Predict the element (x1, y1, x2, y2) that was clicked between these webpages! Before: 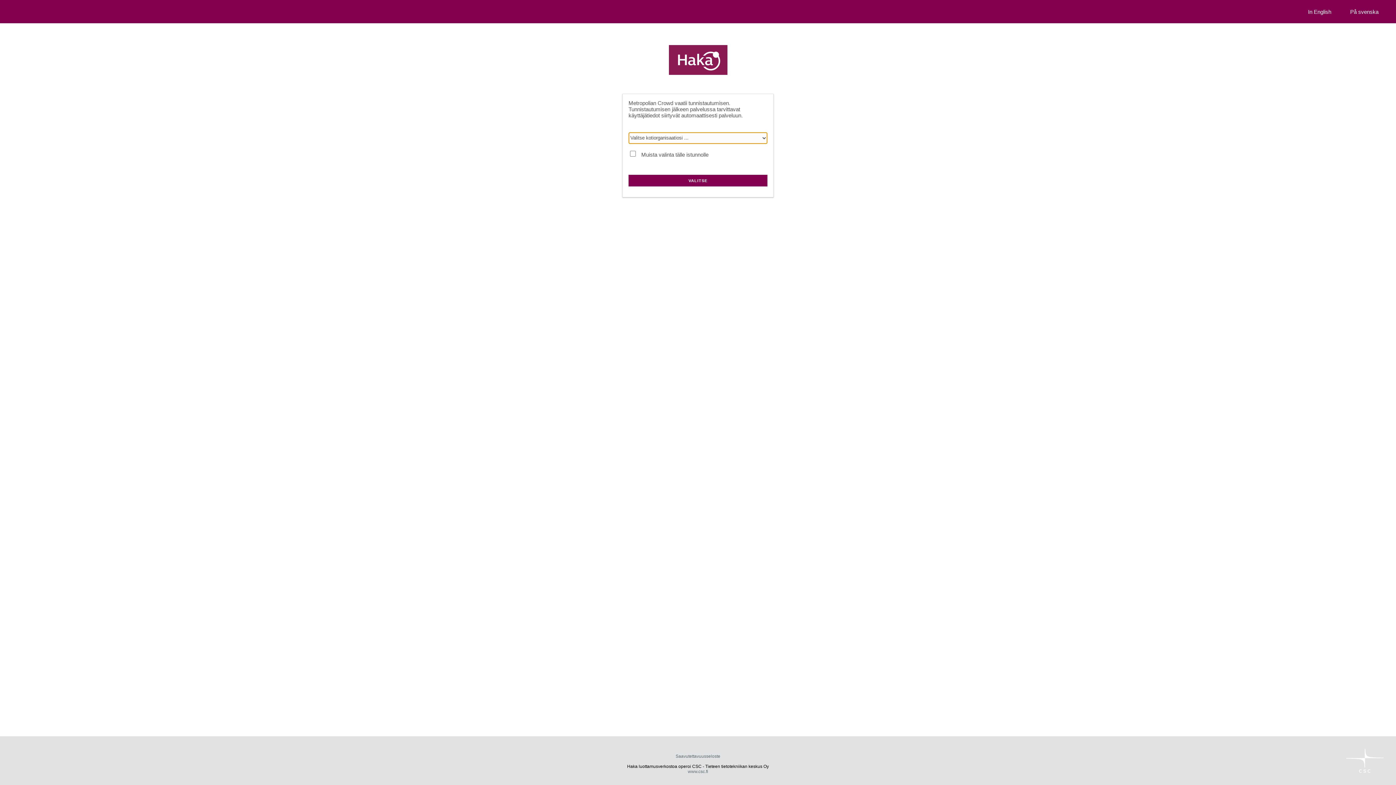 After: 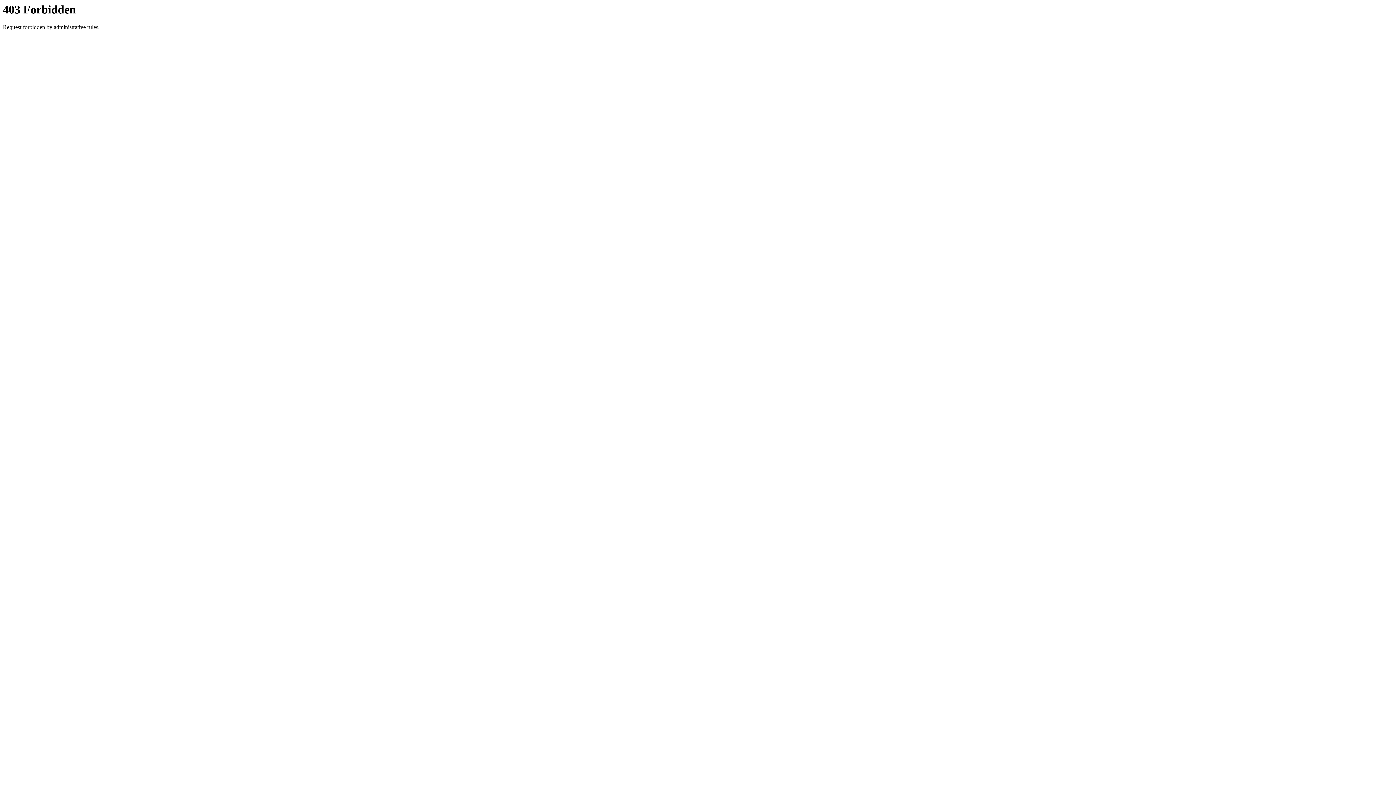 Action: label: Saavutettavuusseloste bbox: (675, 754, 720, 759)